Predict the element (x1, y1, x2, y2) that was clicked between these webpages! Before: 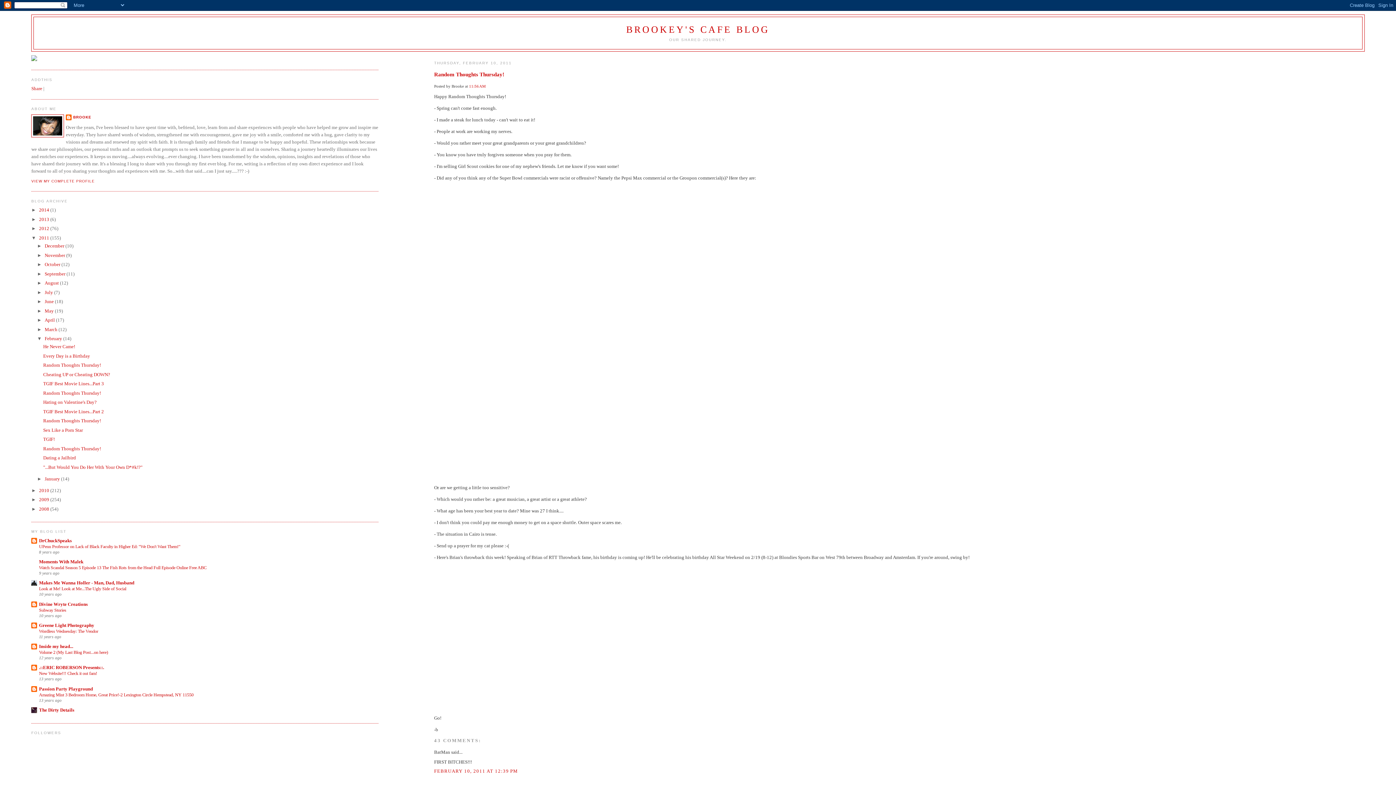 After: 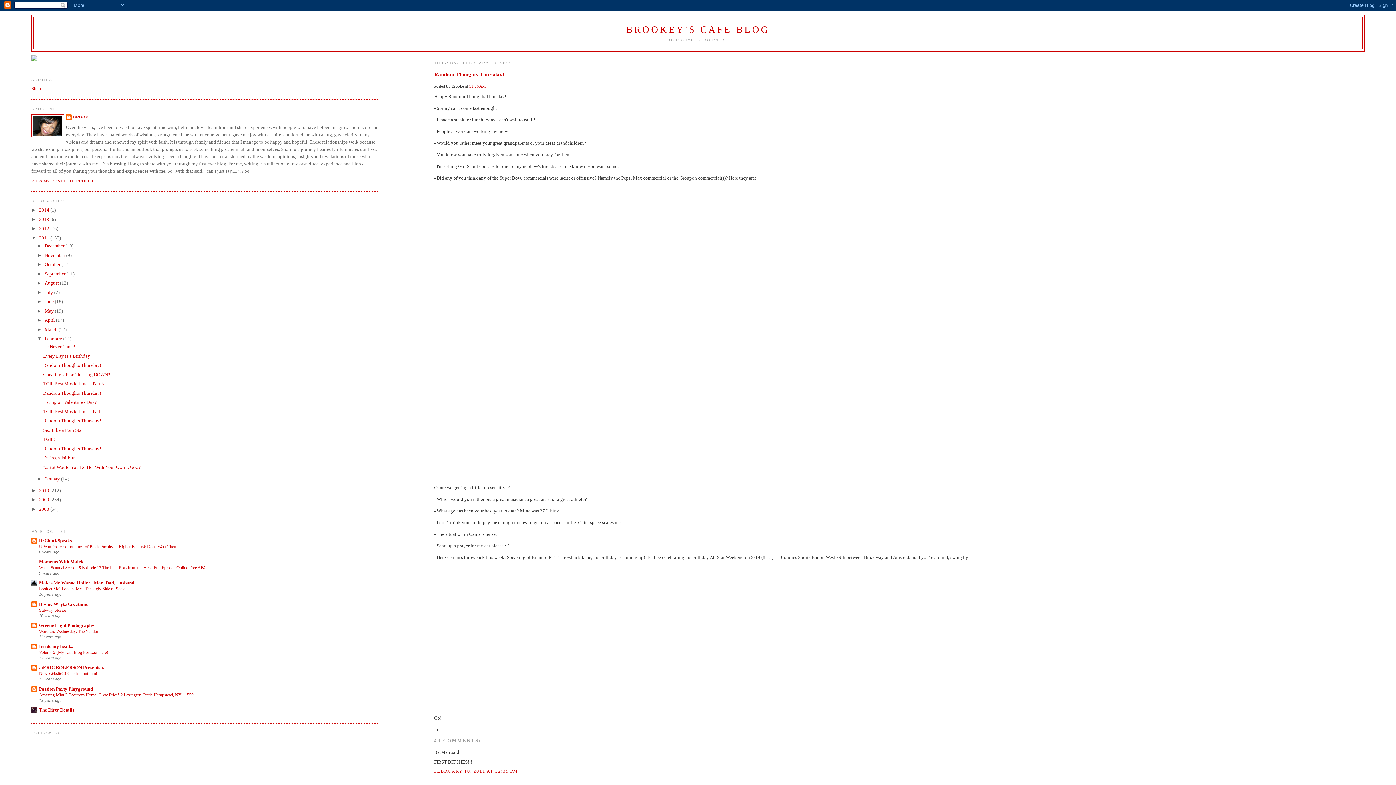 Action: label: 11:56 AM bbox: (469, 84, 485, 88)